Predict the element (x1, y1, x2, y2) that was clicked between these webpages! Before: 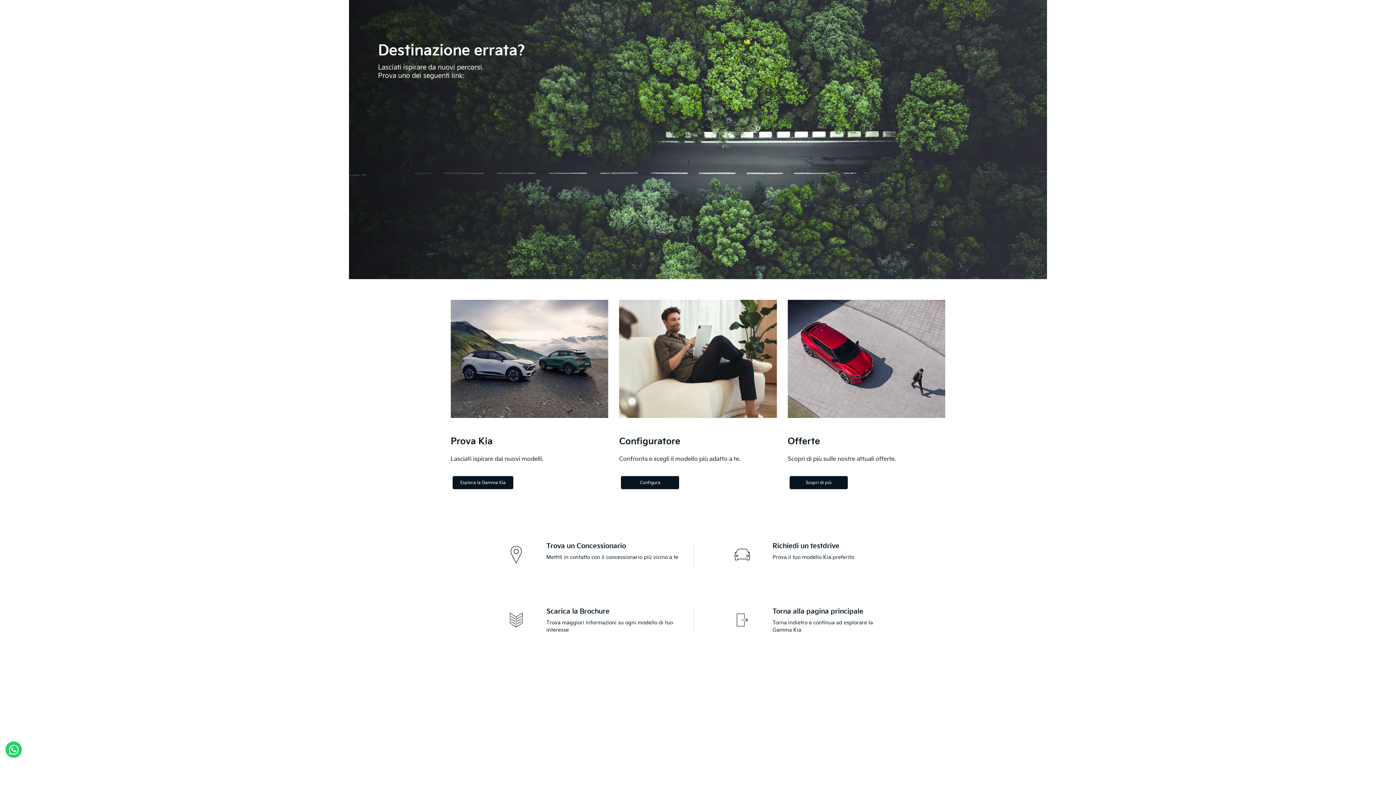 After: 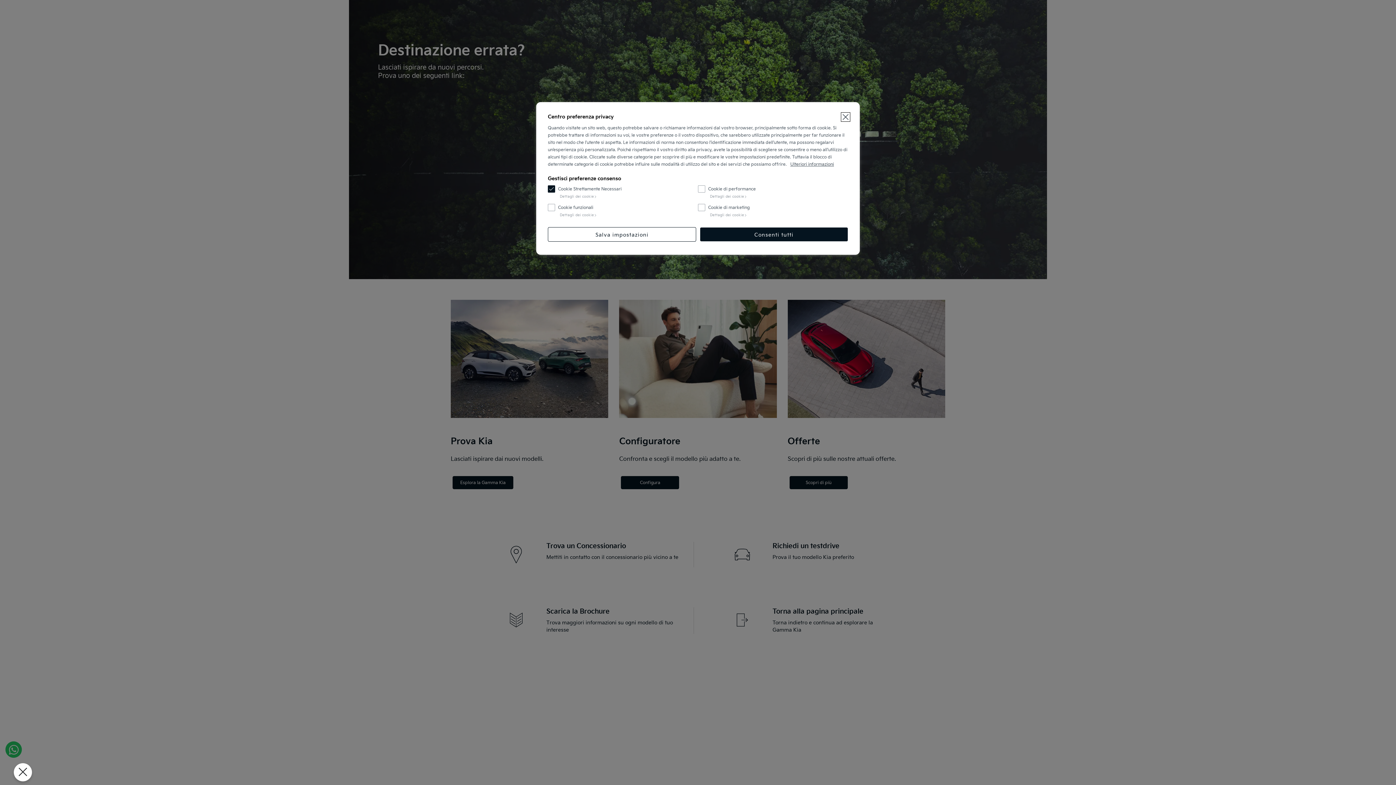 Action: label: Explore the Kia Range bbox: (452, 476, 513, 489)